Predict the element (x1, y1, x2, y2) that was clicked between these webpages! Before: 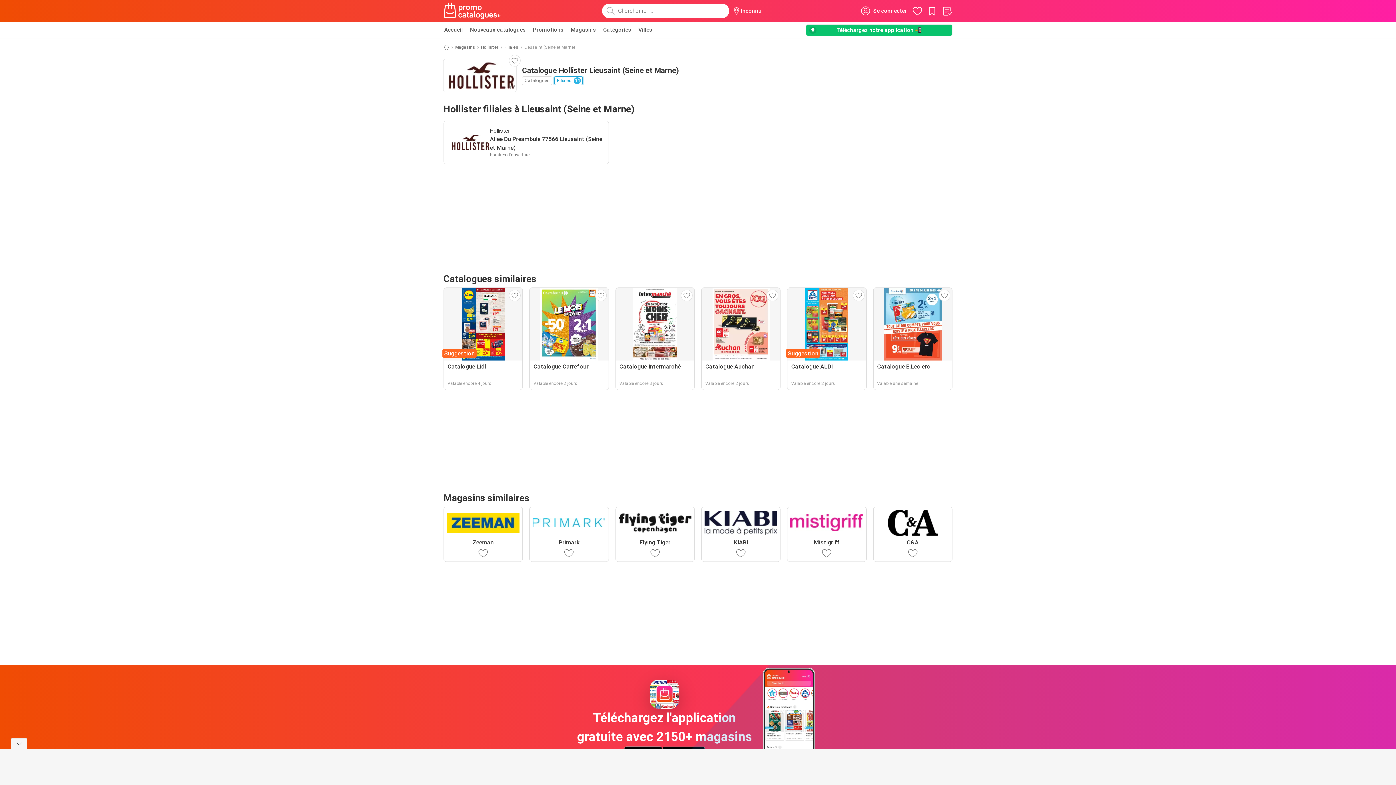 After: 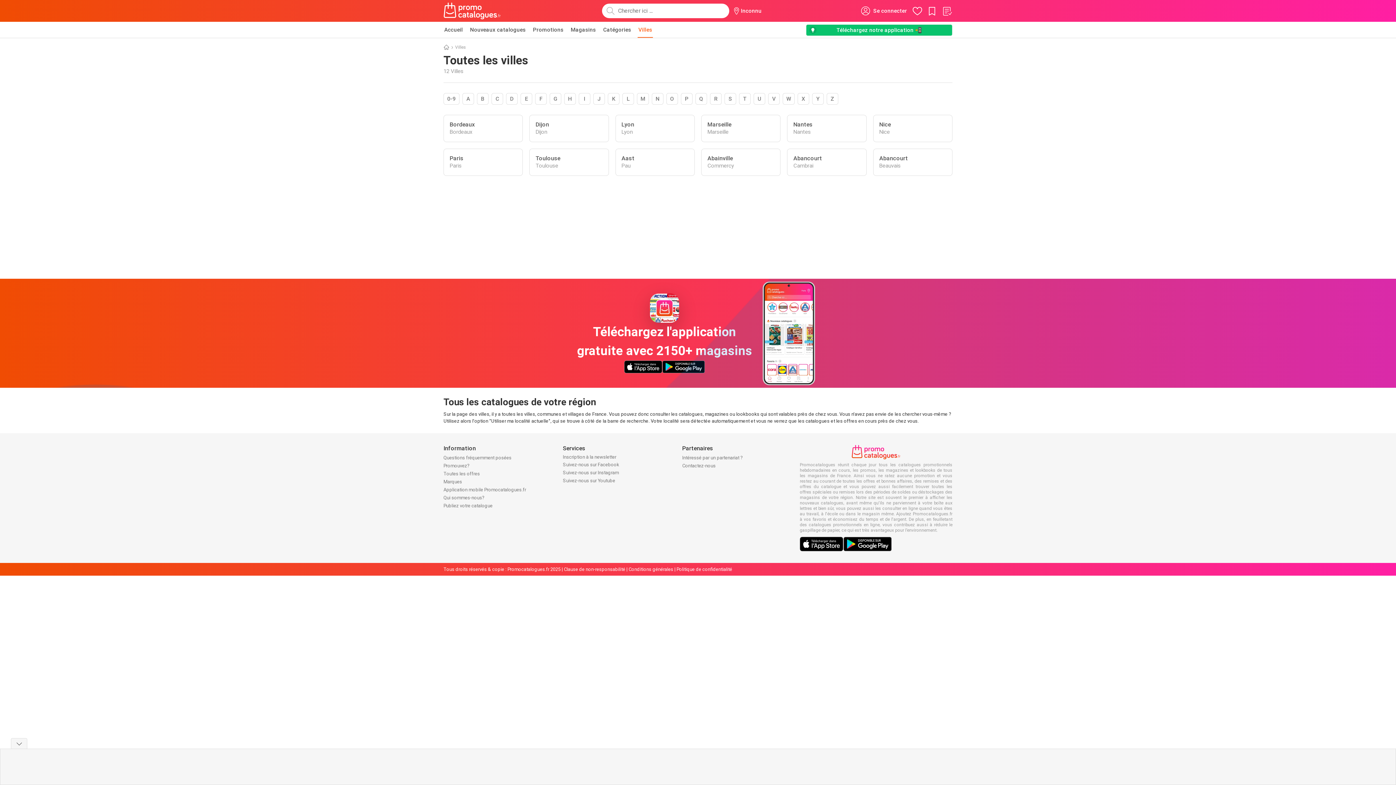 Action: bbox: (637, 21, 653, 37) label: Villes